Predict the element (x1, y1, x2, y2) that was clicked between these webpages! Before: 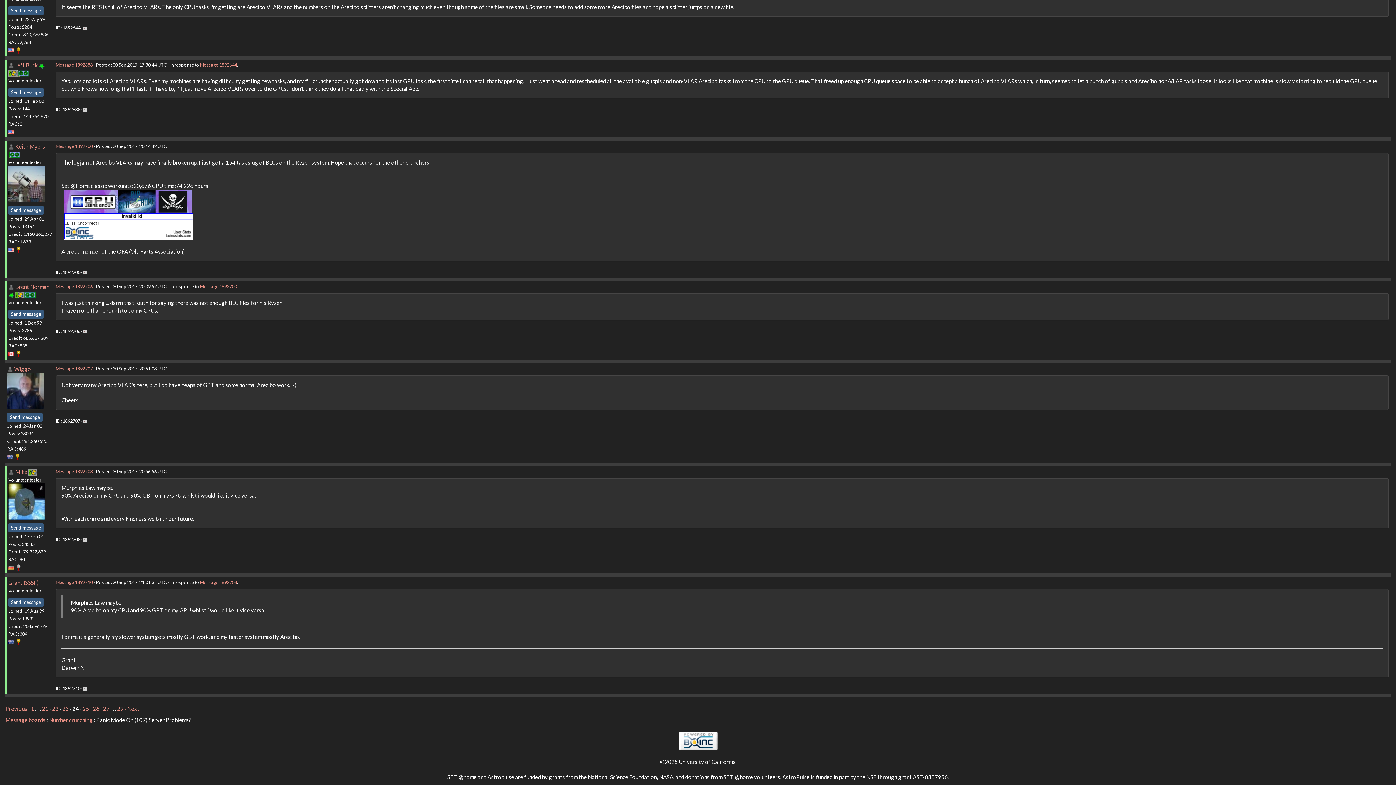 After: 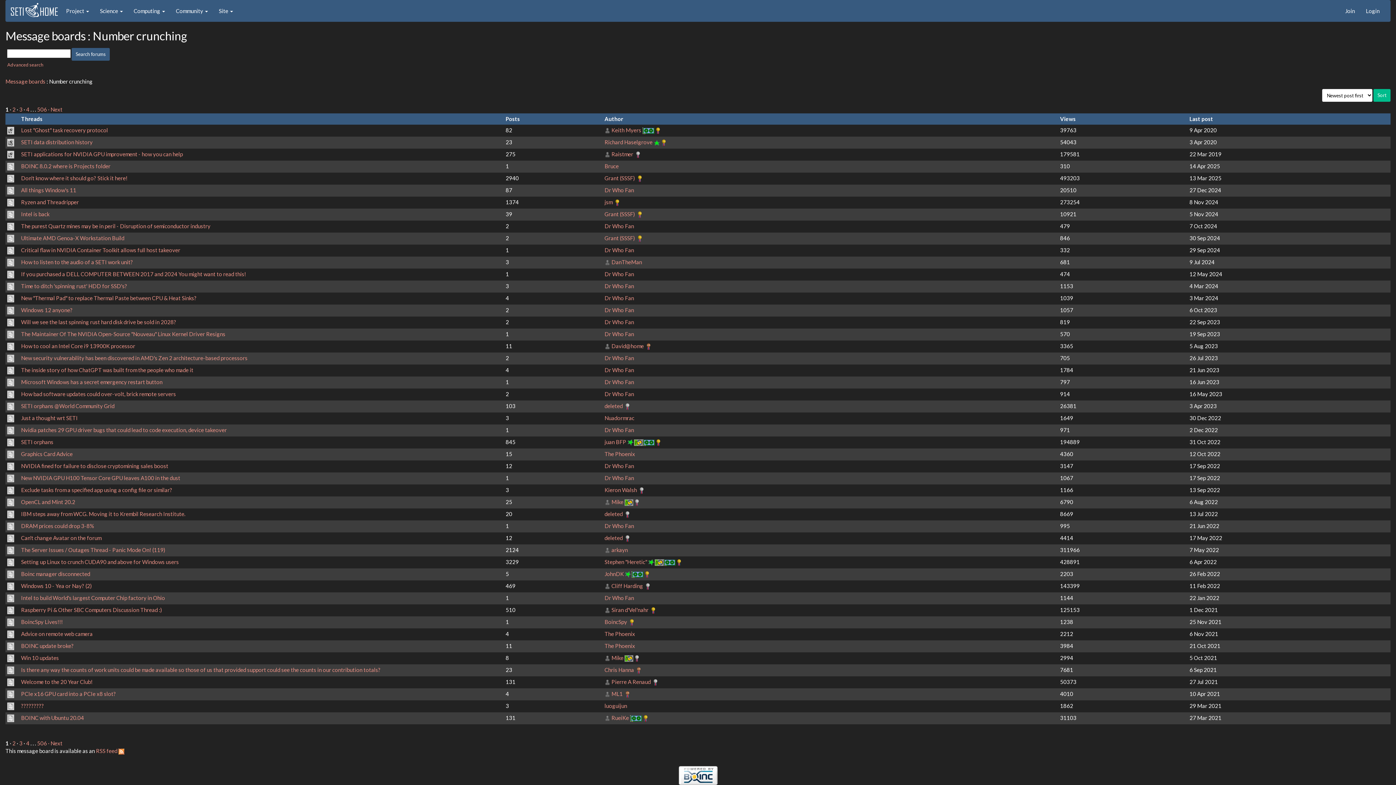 Action: bbox: (49, 717, 92, 723) label: Number crunching